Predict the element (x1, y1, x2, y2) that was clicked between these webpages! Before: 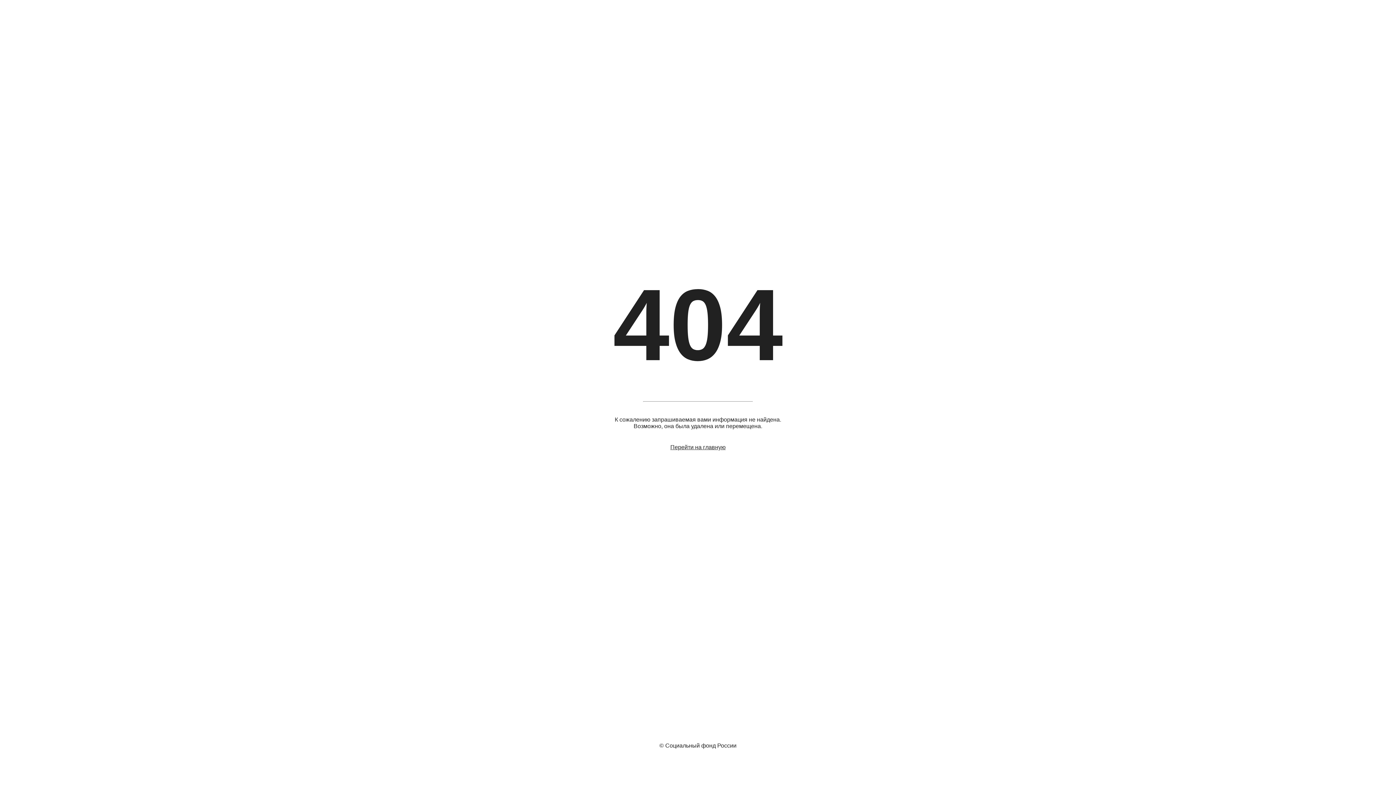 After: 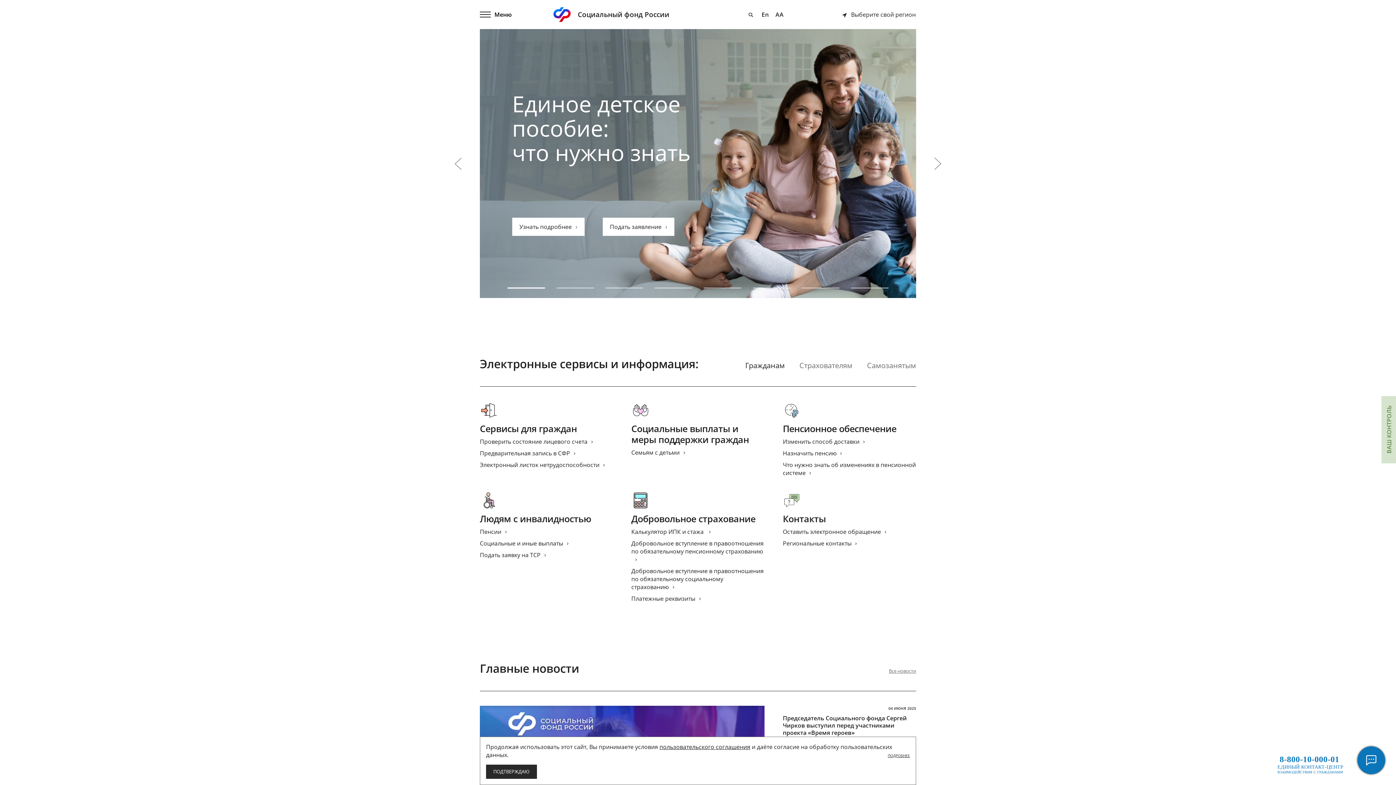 Action: bbox: (670, 444, 725, 450) label: Перейти на главную